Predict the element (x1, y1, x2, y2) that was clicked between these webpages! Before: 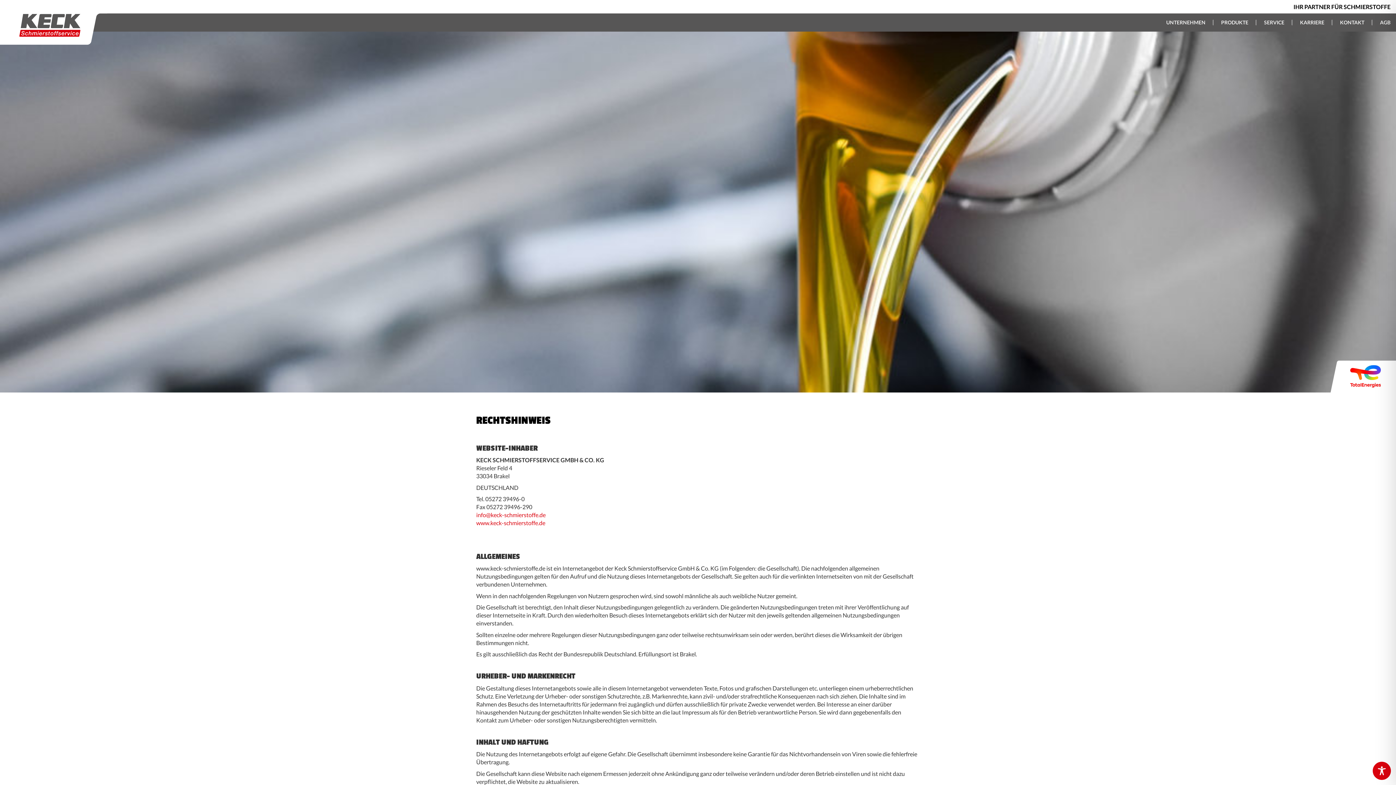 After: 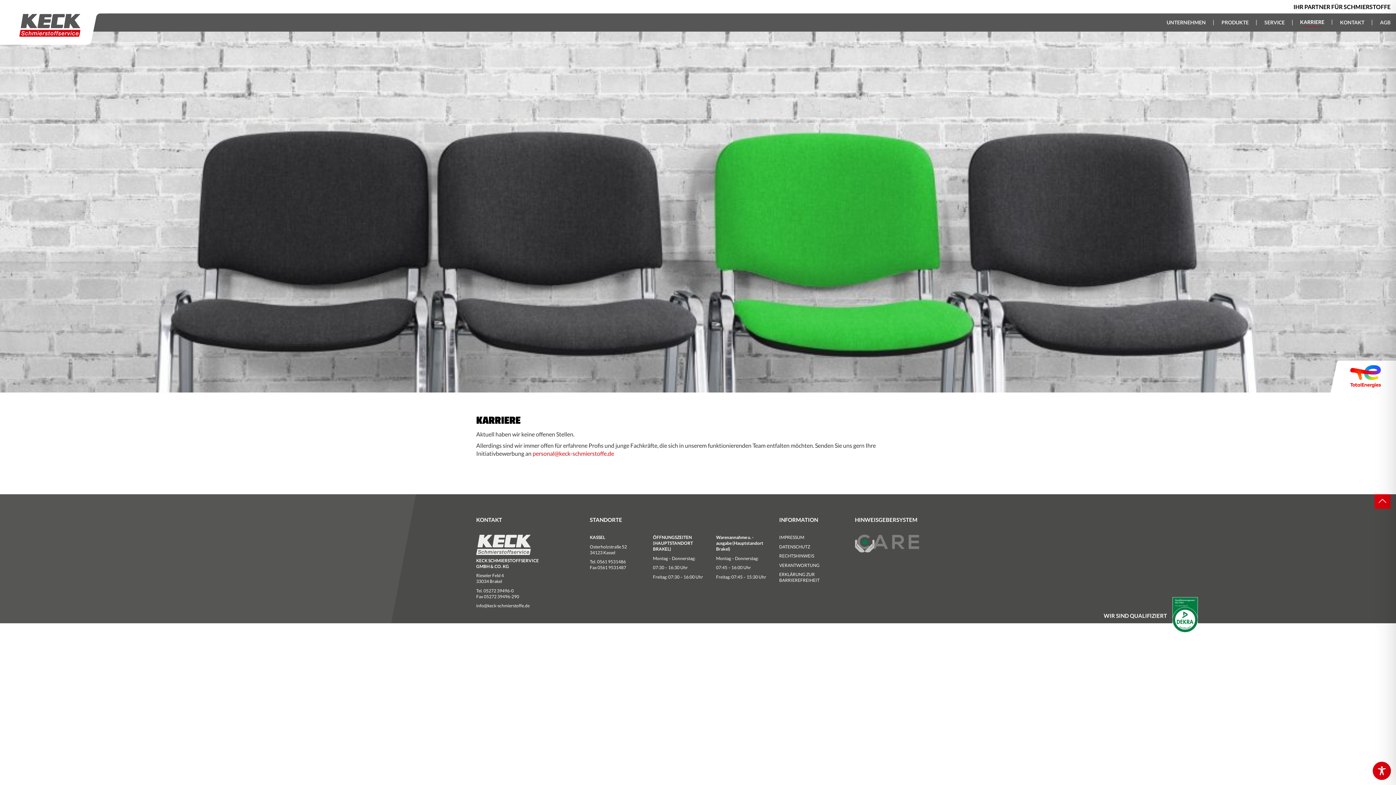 Action: label: KARRIERE bbox: (1292, 19, 1332, 25)